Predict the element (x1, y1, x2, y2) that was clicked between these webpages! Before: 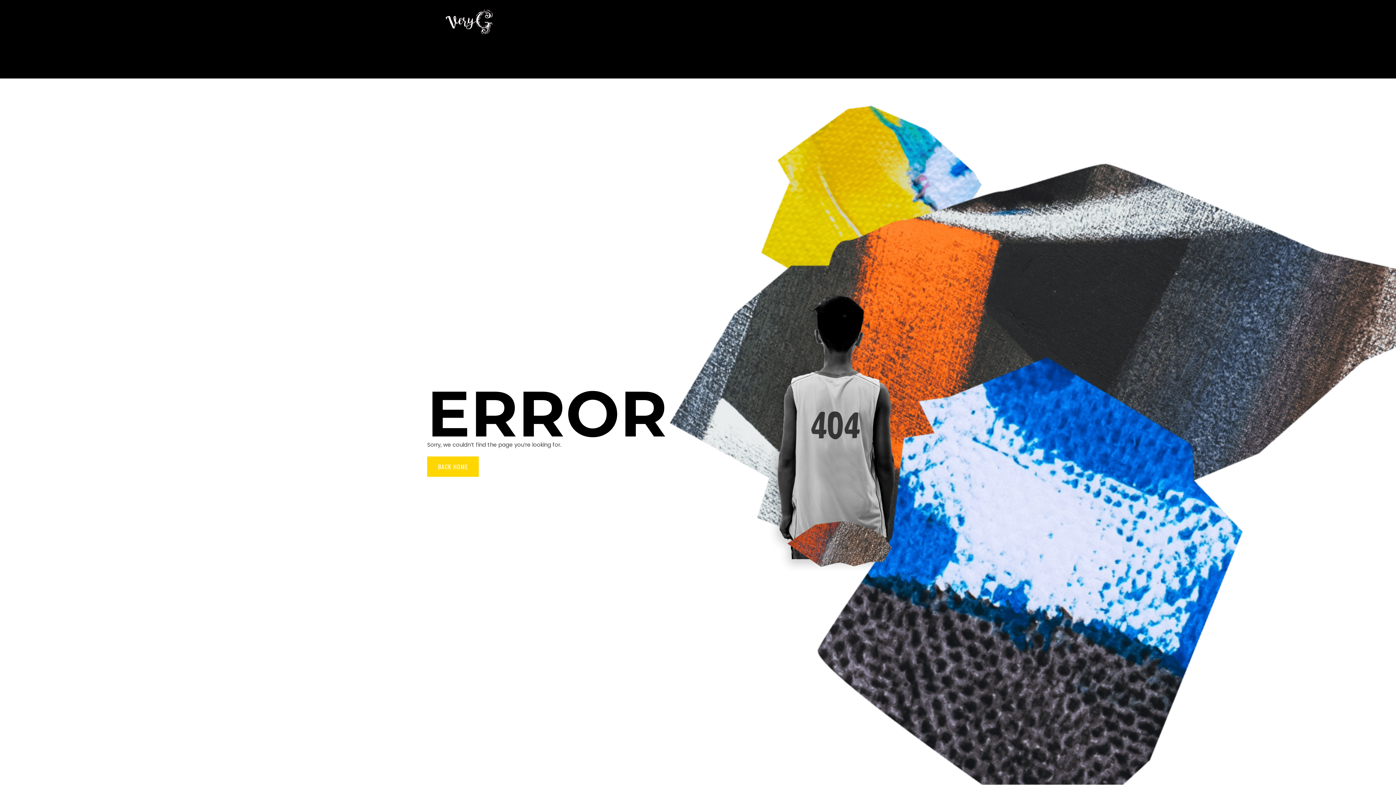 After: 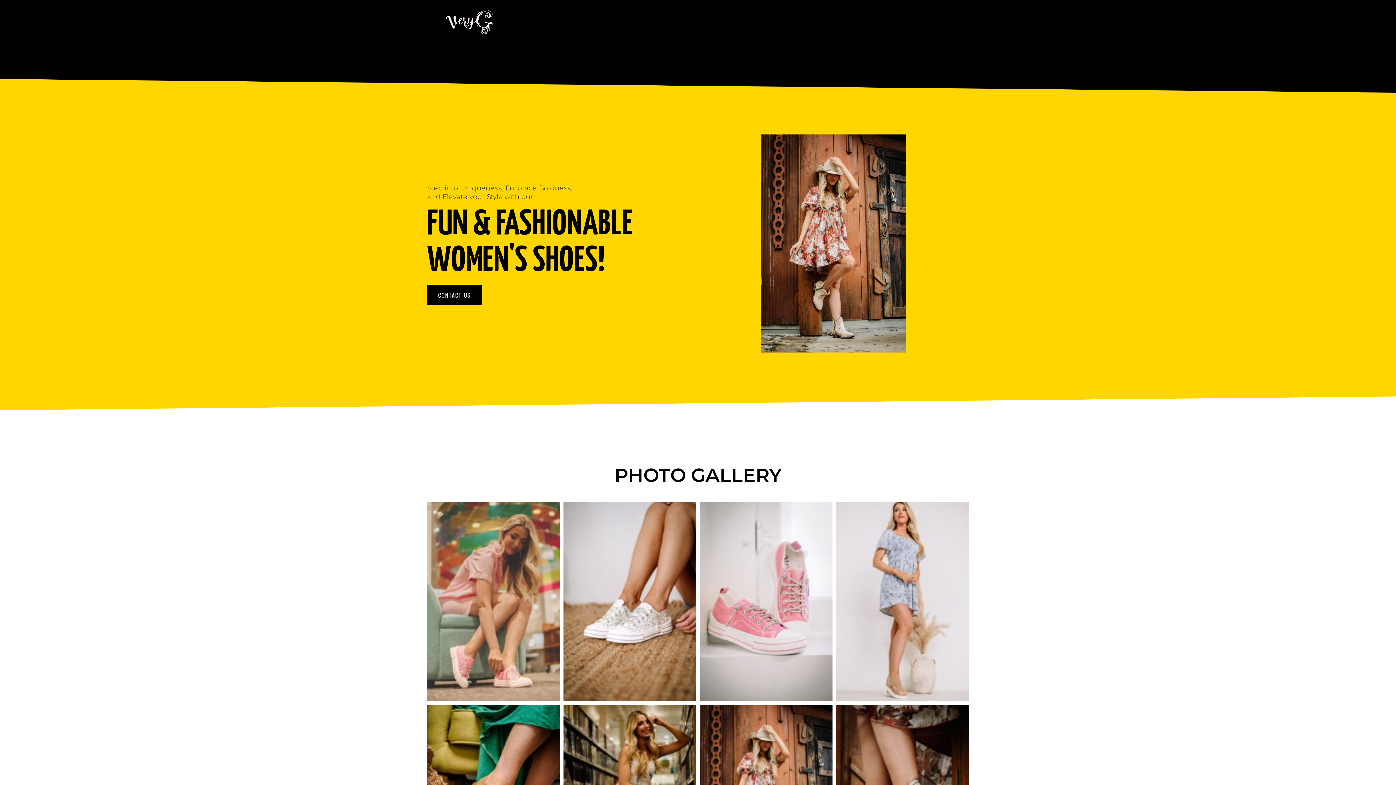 Action: bbox: (375, 3, 563, 40)